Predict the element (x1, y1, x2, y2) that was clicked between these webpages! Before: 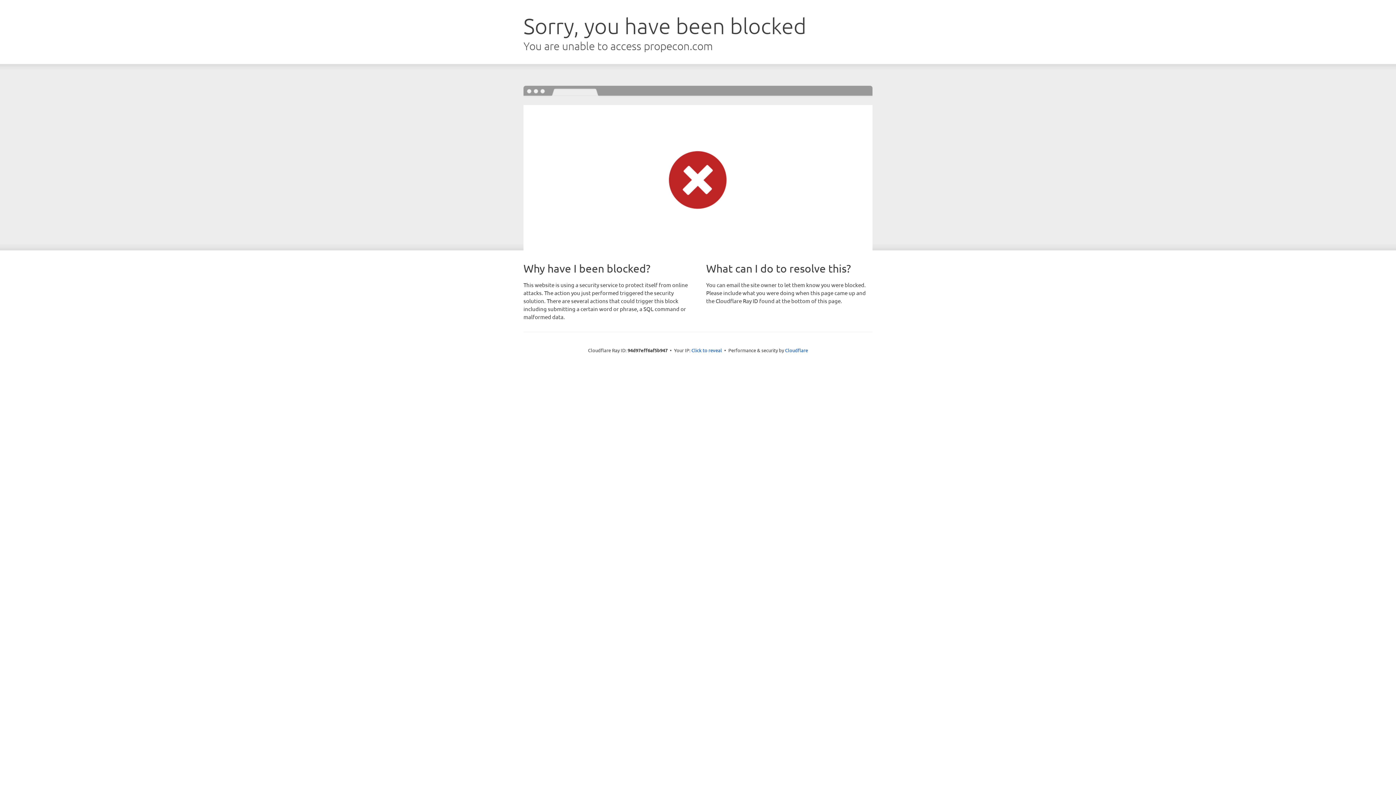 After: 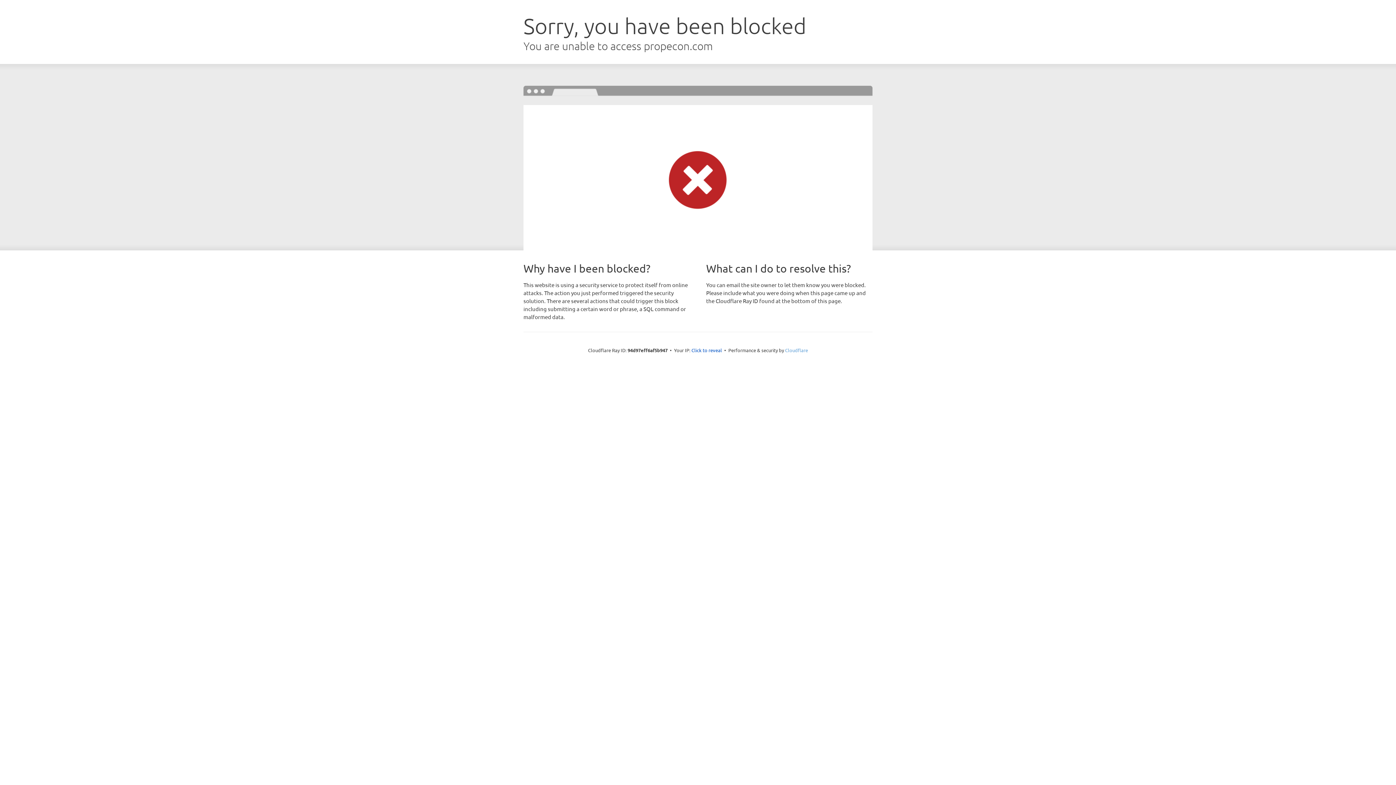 Action: bbox: (785, 347, 808, 353) label: Cloudflare